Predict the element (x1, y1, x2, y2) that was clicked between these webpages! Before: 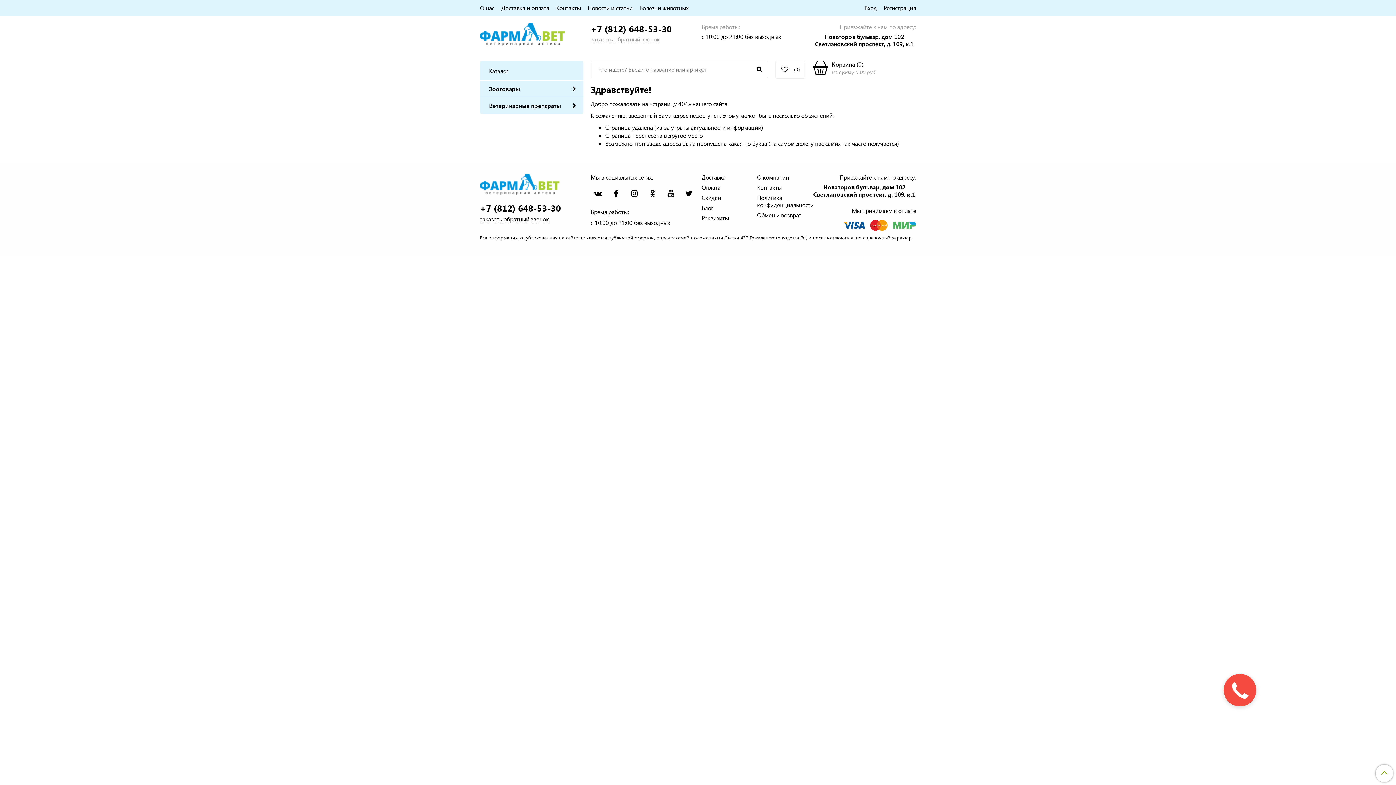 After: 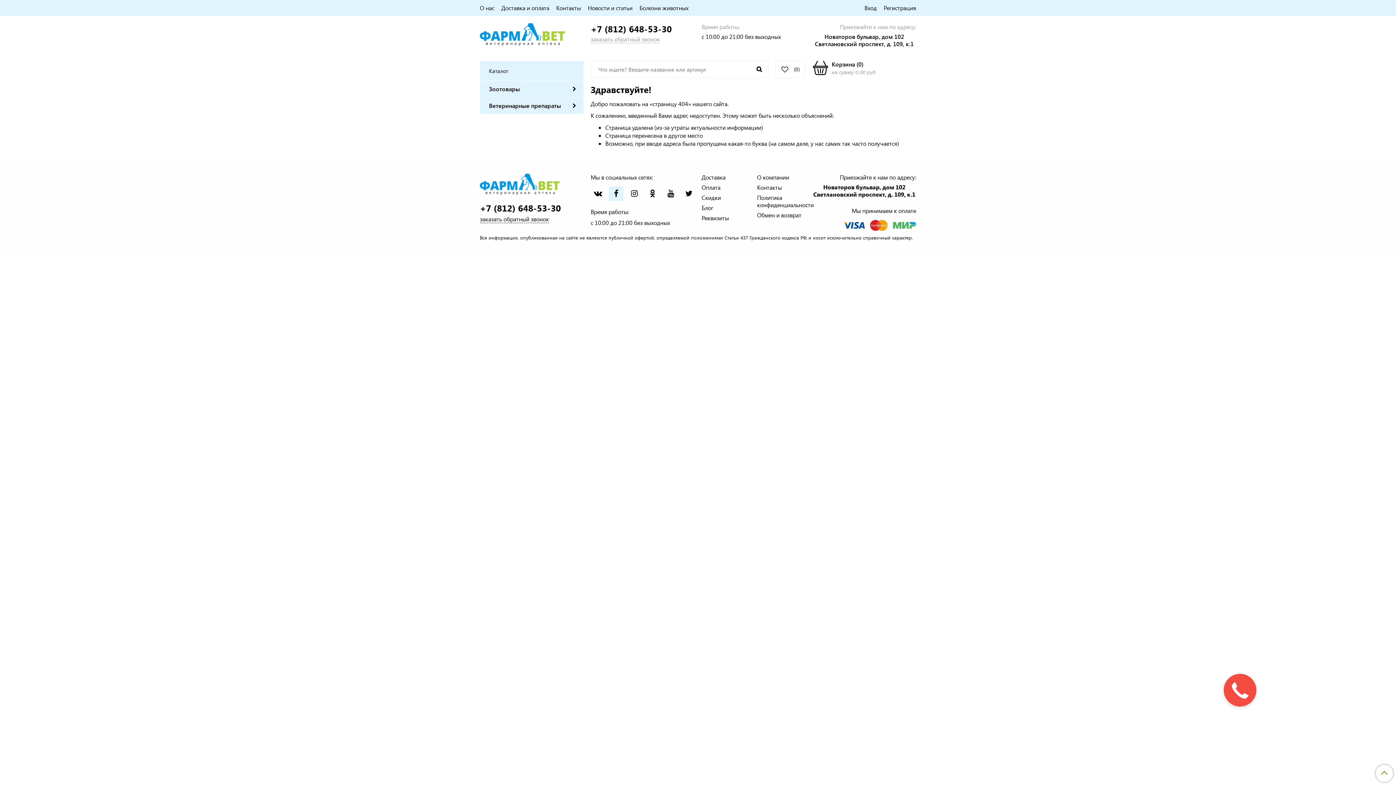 Action: bbox: (609, 186, 623, 201)